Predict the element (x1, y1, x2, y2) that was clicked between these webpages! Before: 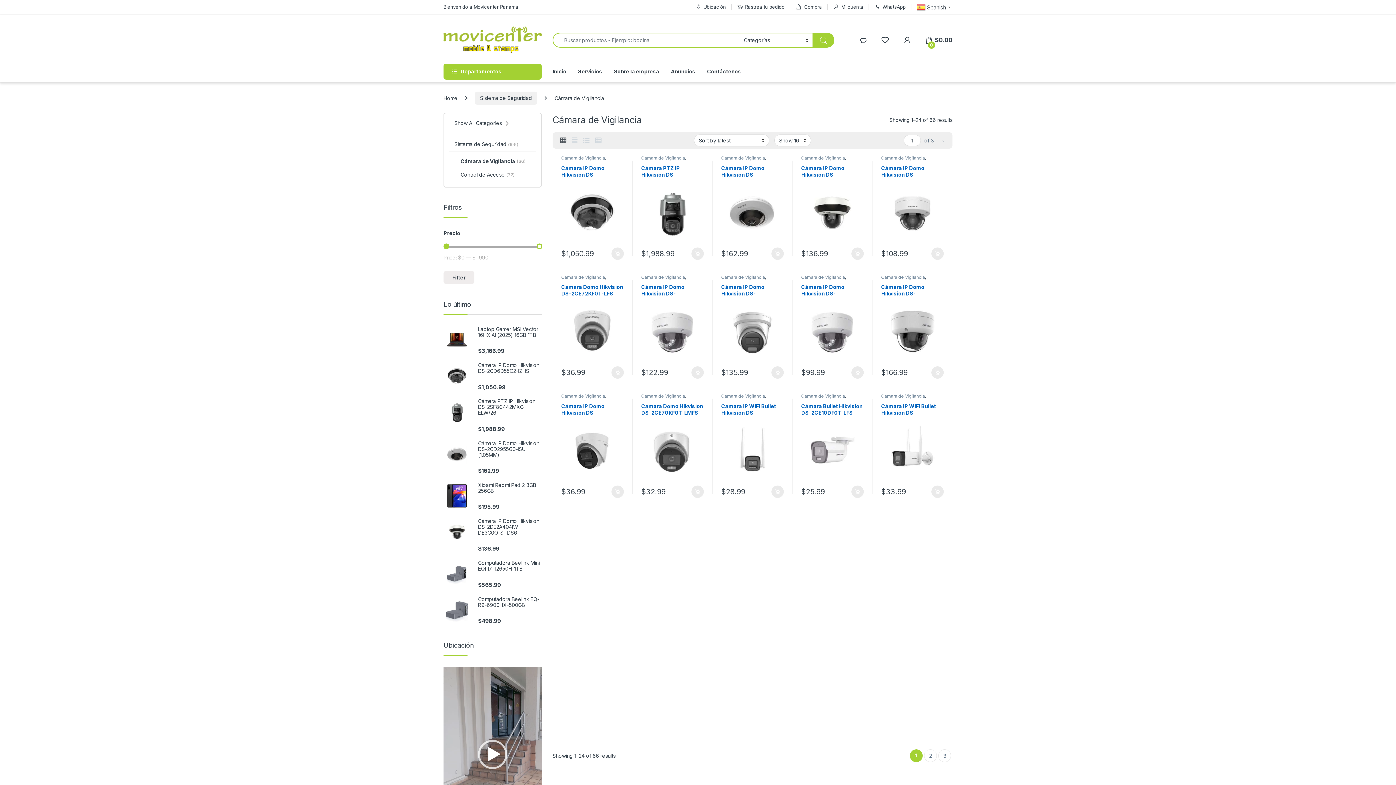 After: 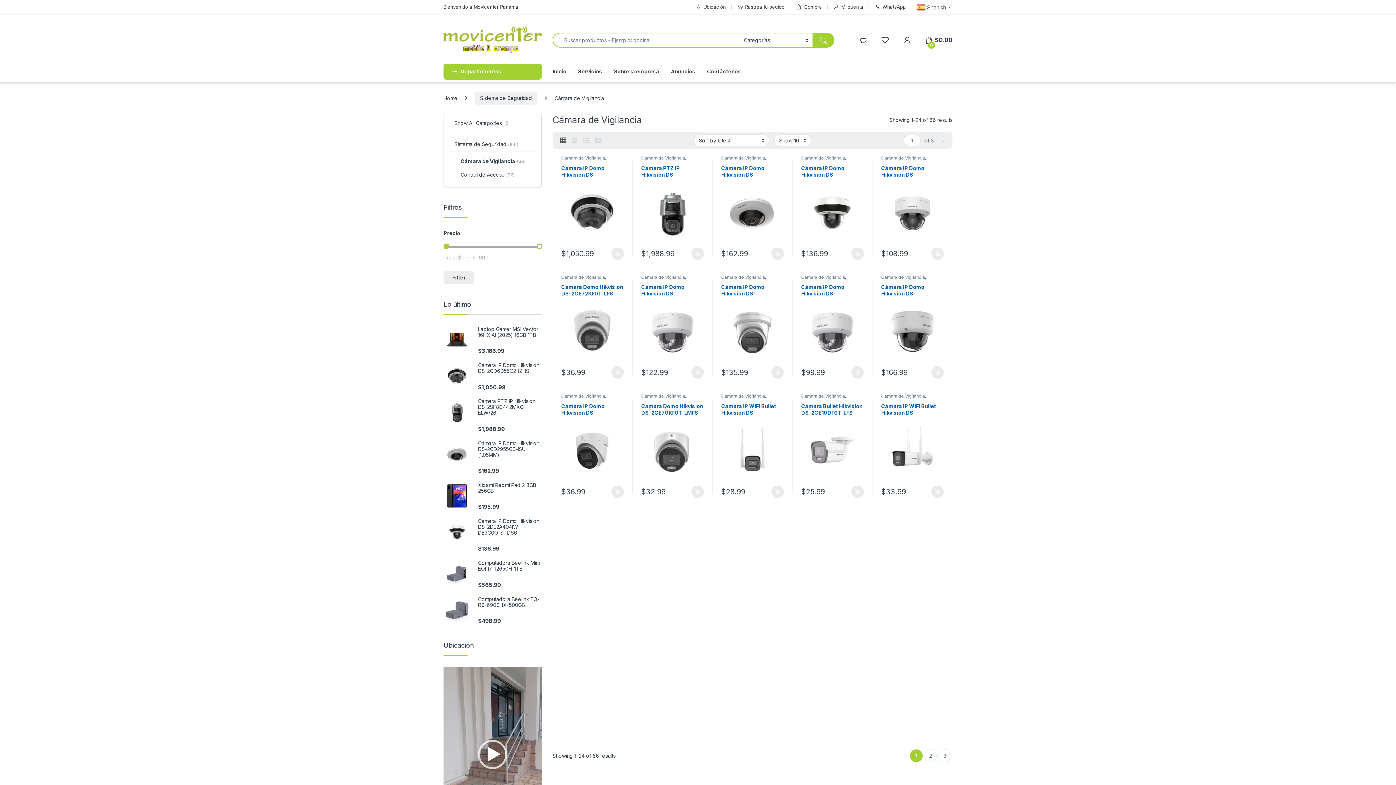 Action: bbox: (561, 274, 605, 279) label: Cámara de Vigilancia